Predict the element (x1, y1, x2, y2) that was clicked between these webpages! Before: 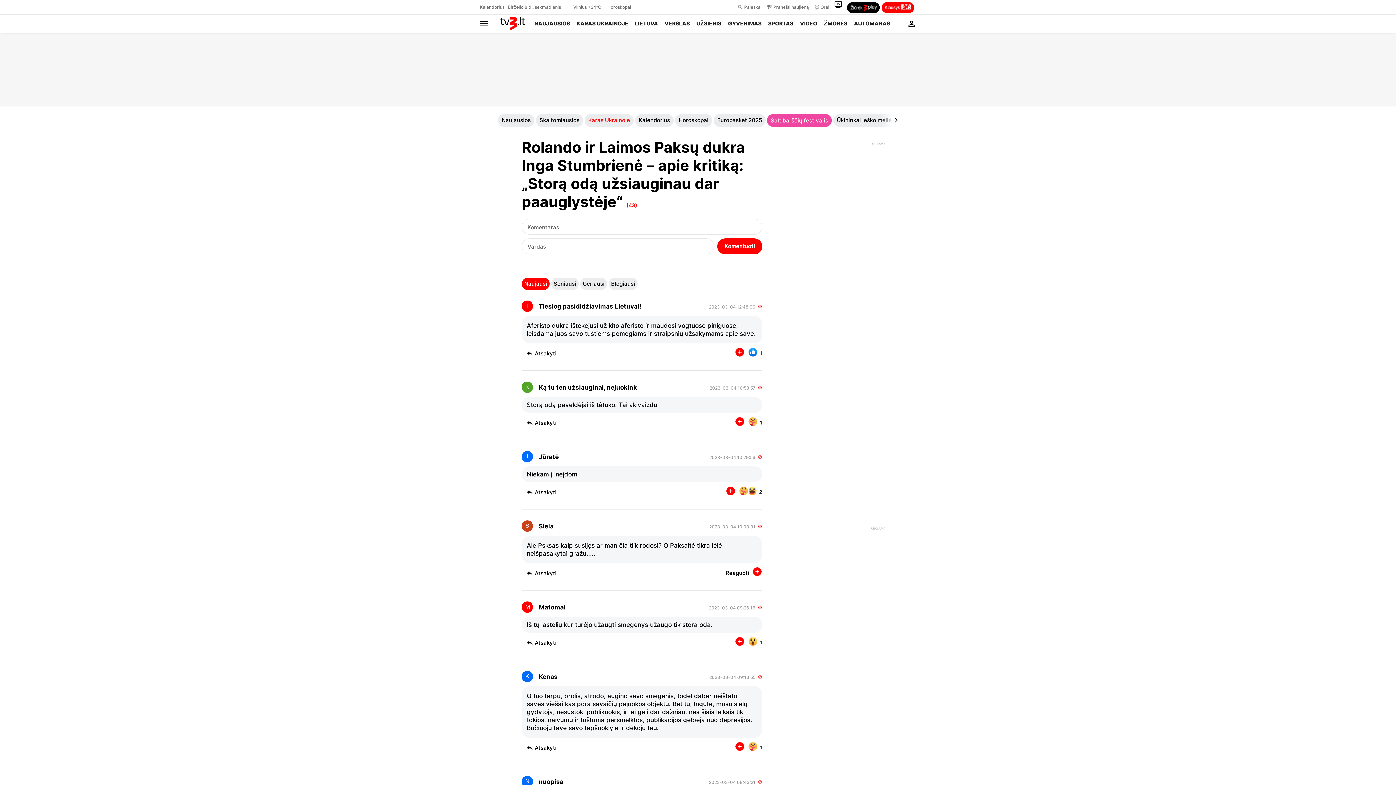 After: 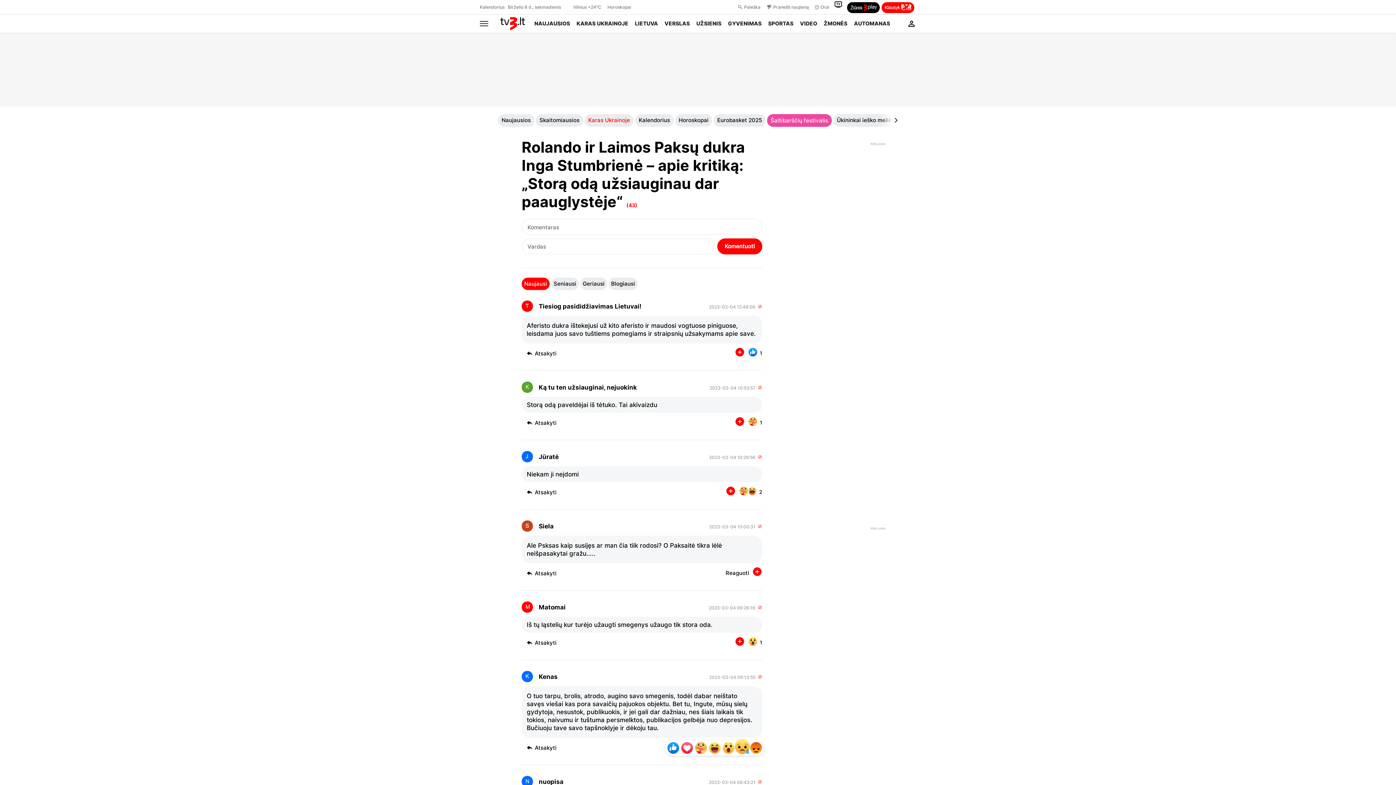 Action: bbox: (732, 741, 745, 752)